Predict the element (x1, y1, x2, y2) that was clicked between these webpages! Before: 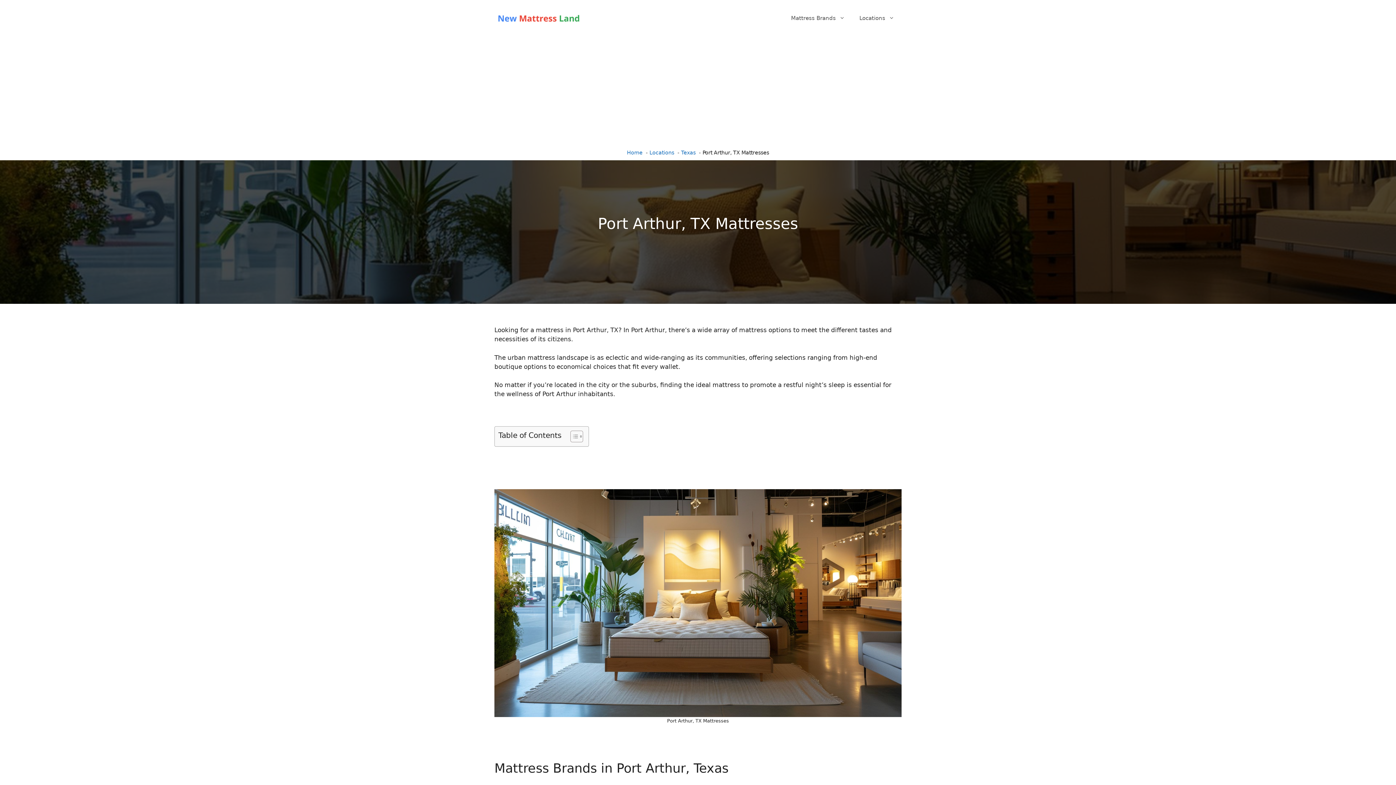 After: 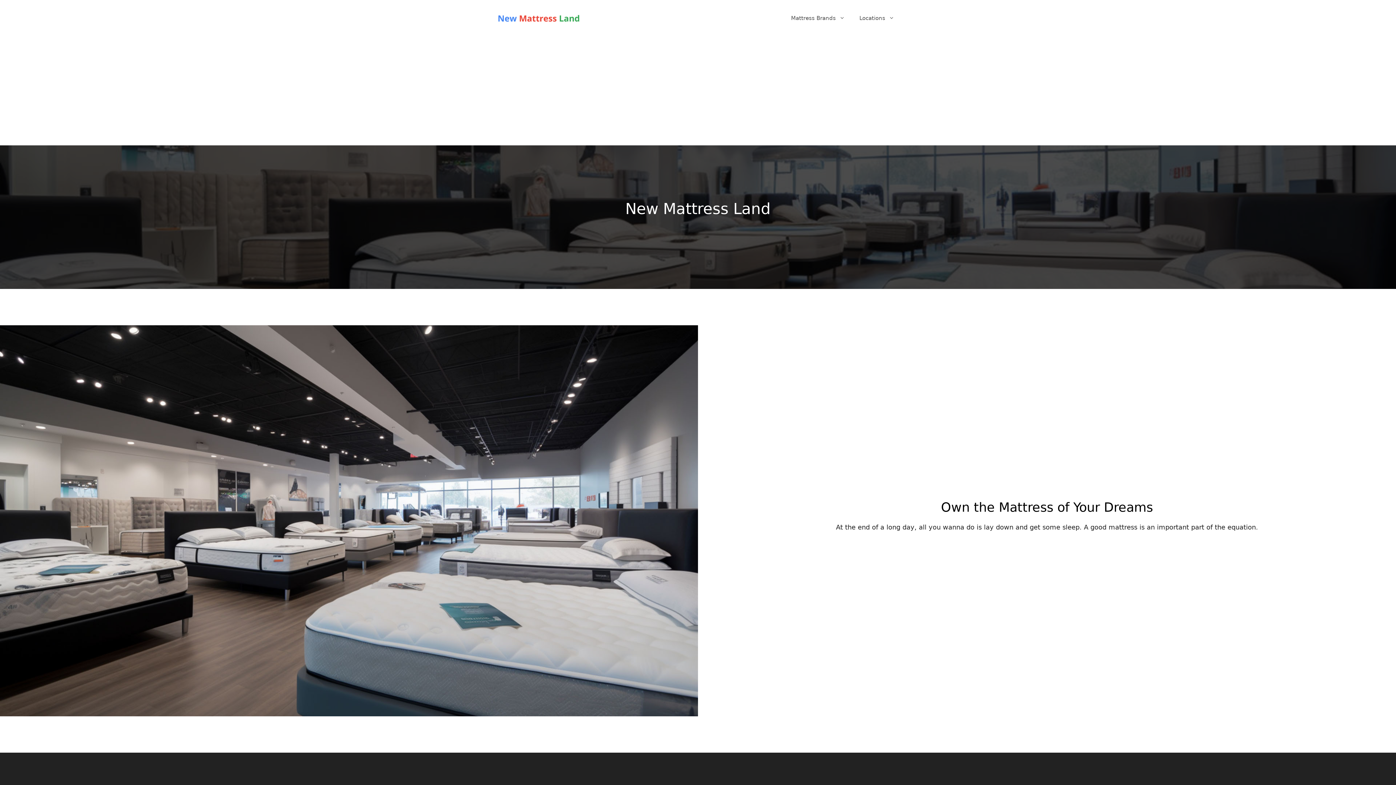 Action: bbox: (494, 14, 585, 21)